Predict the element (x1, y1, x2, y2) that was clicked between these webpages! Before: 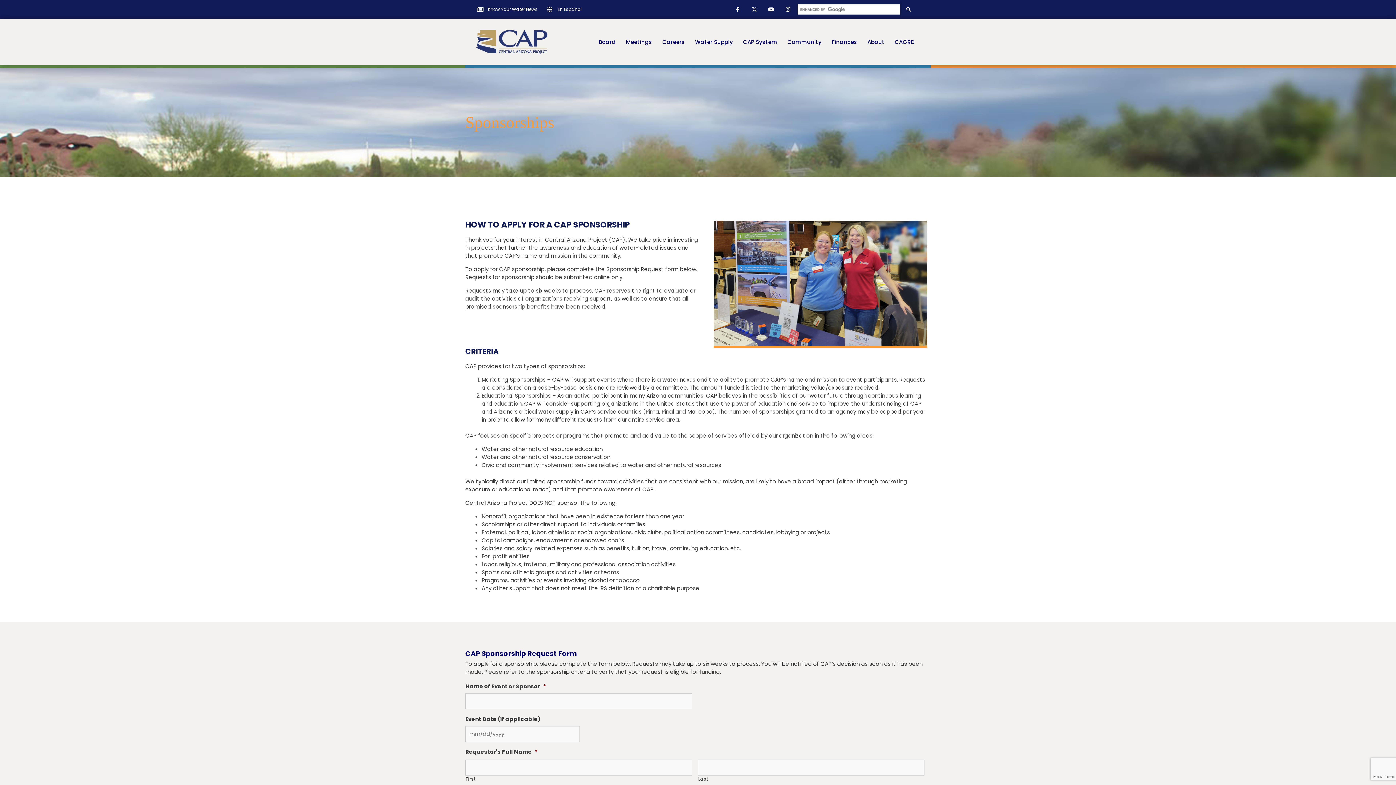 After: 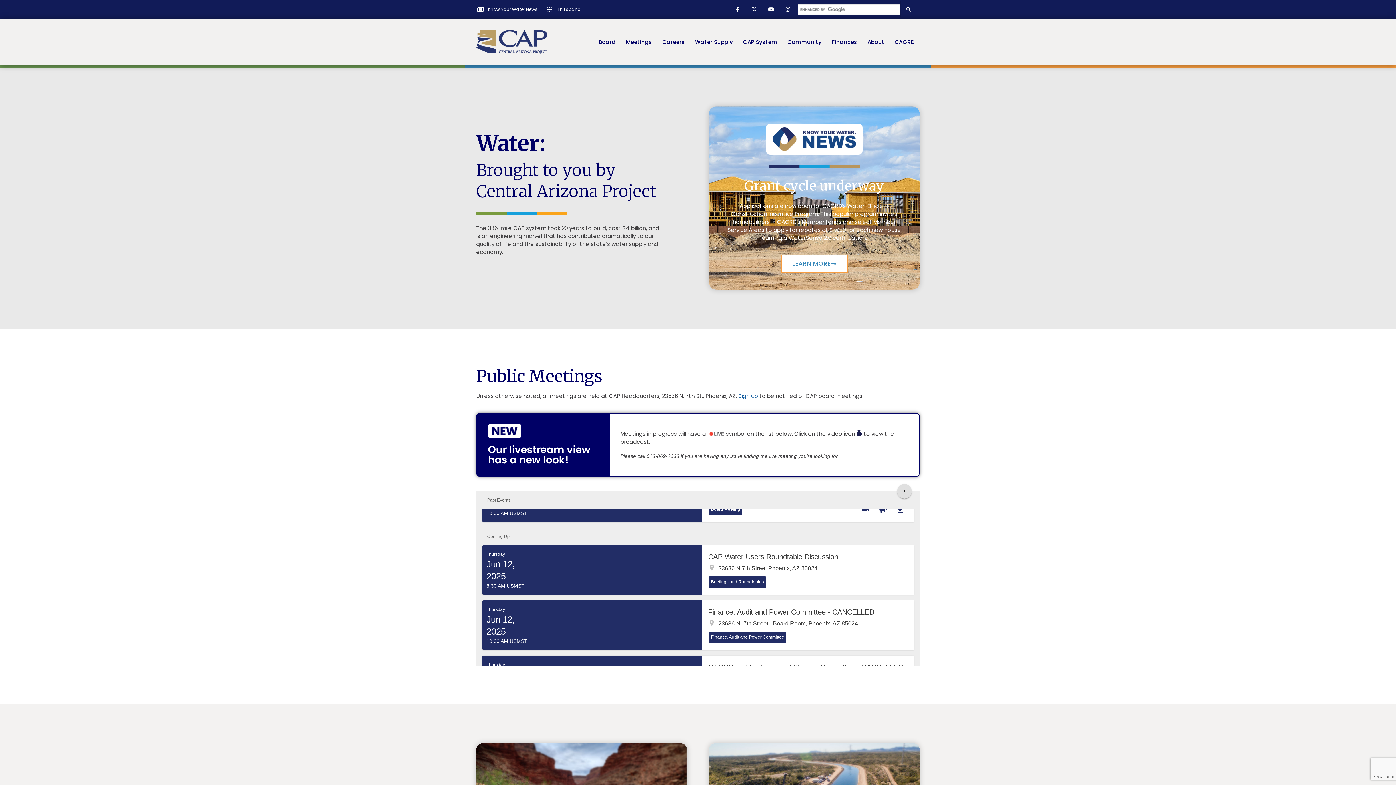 Action: bbox: (476, 29, 547, 54)